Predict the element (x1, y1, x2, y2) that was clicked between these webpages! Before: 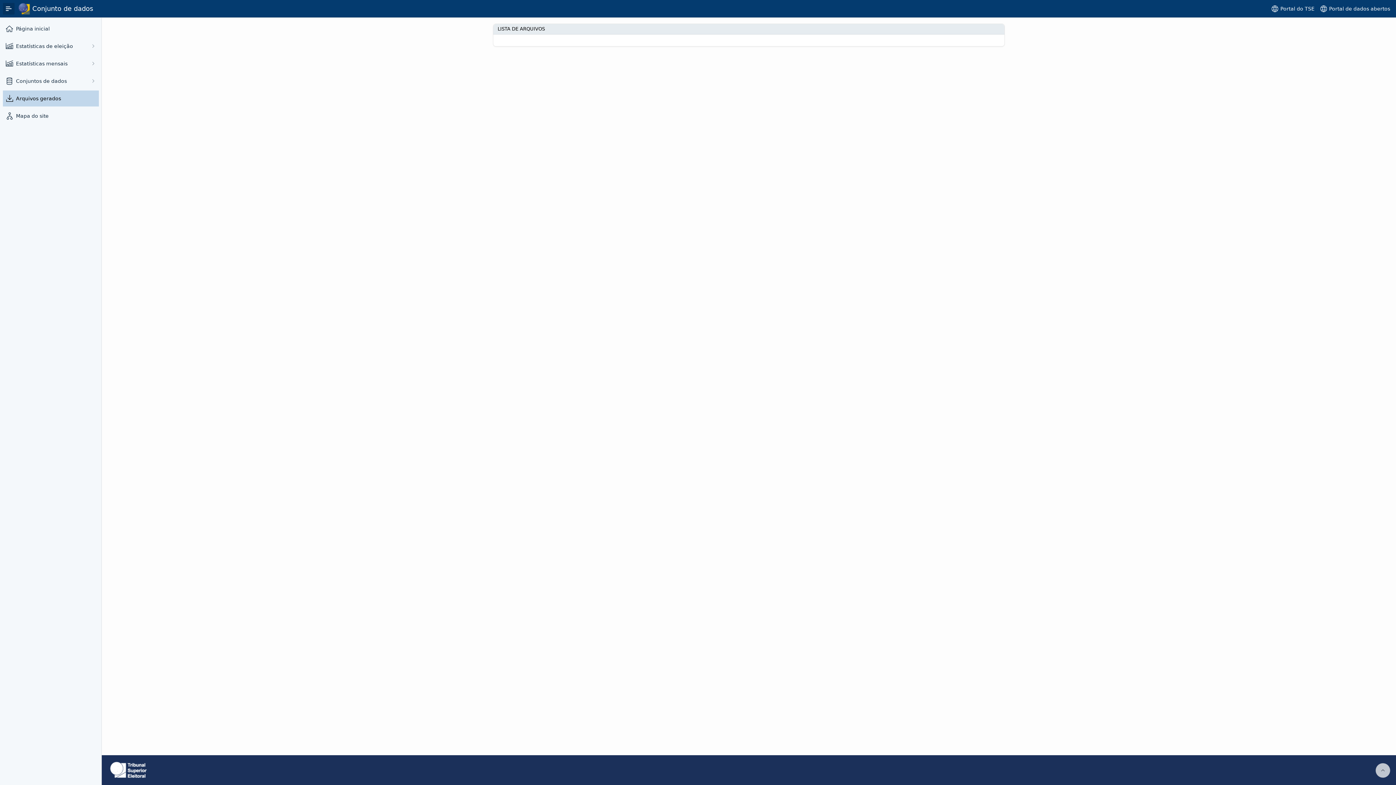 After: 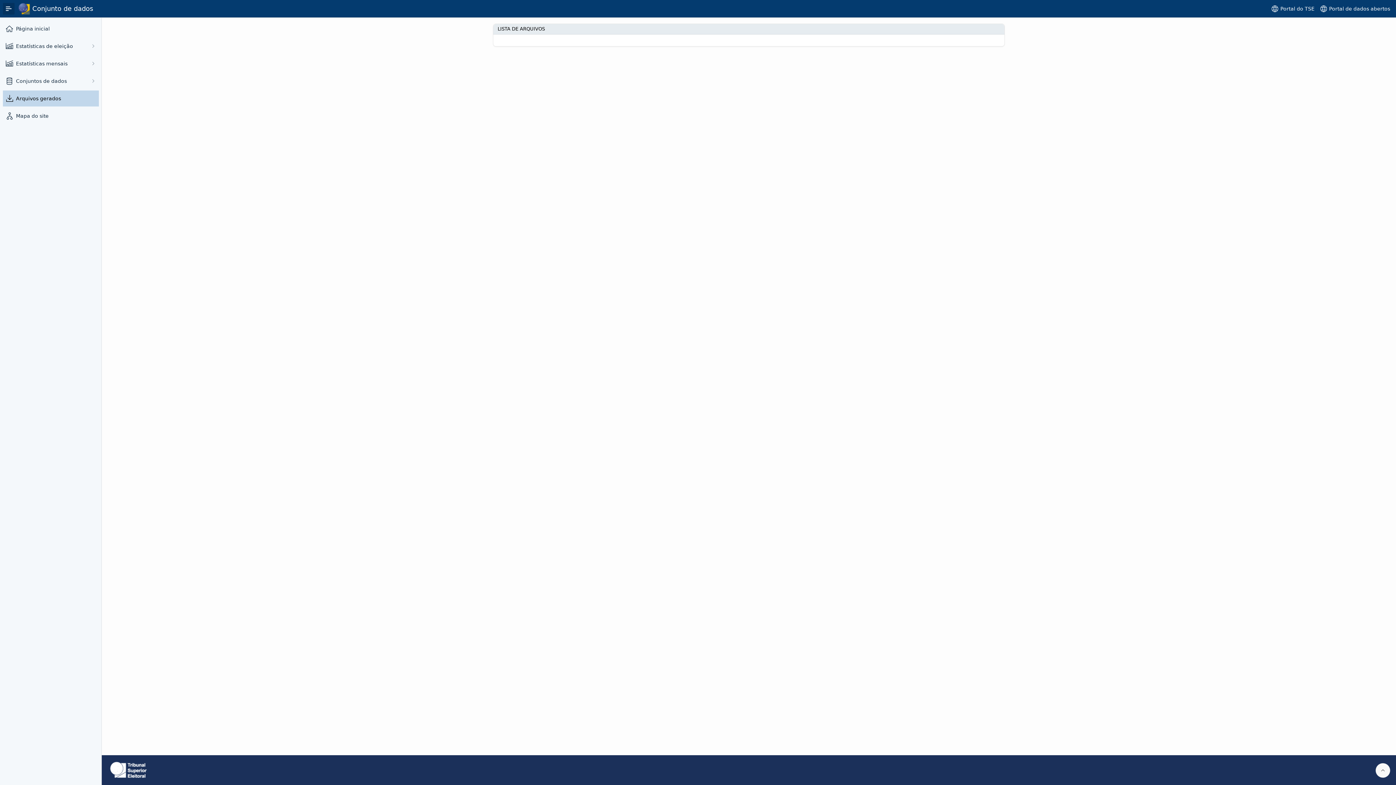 Action: bbox: (1376, 763, 1390, 778)